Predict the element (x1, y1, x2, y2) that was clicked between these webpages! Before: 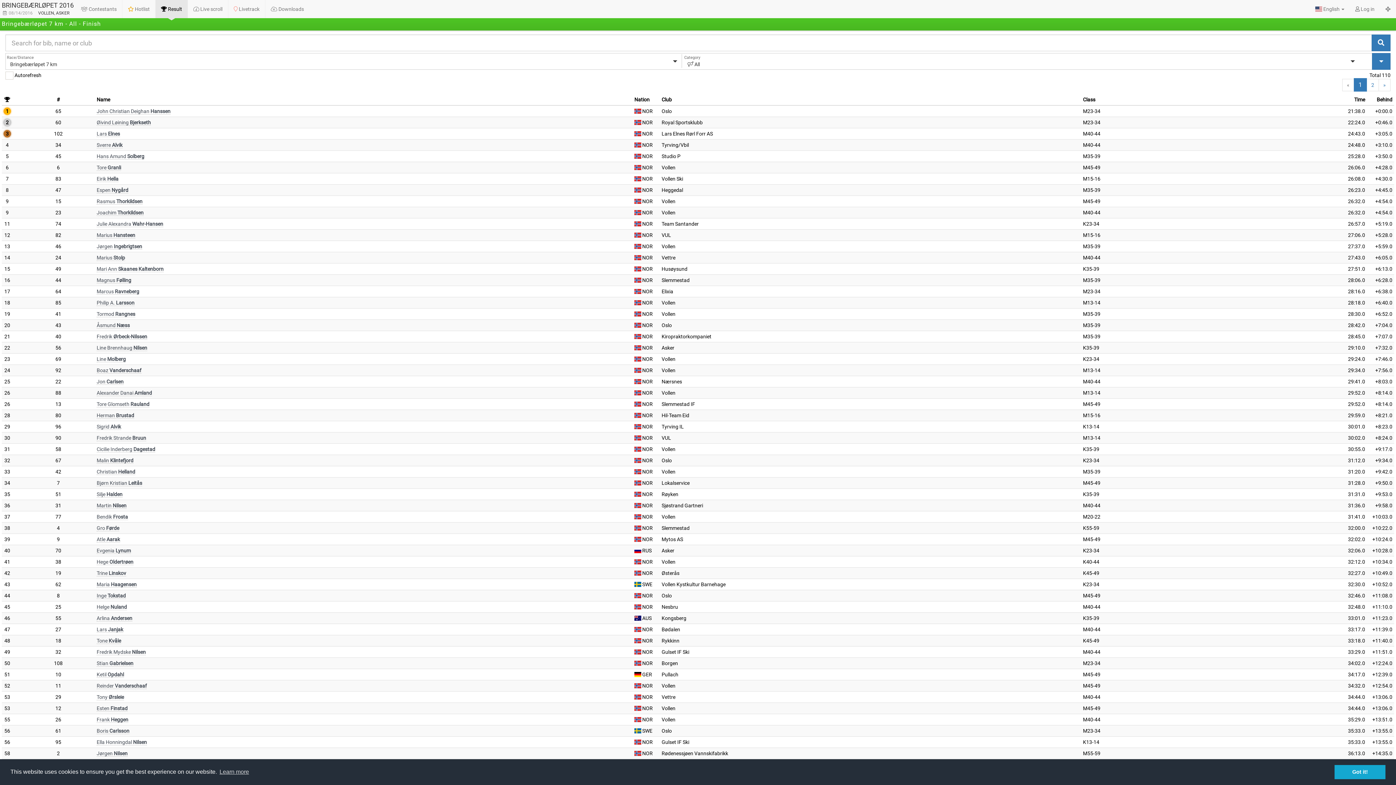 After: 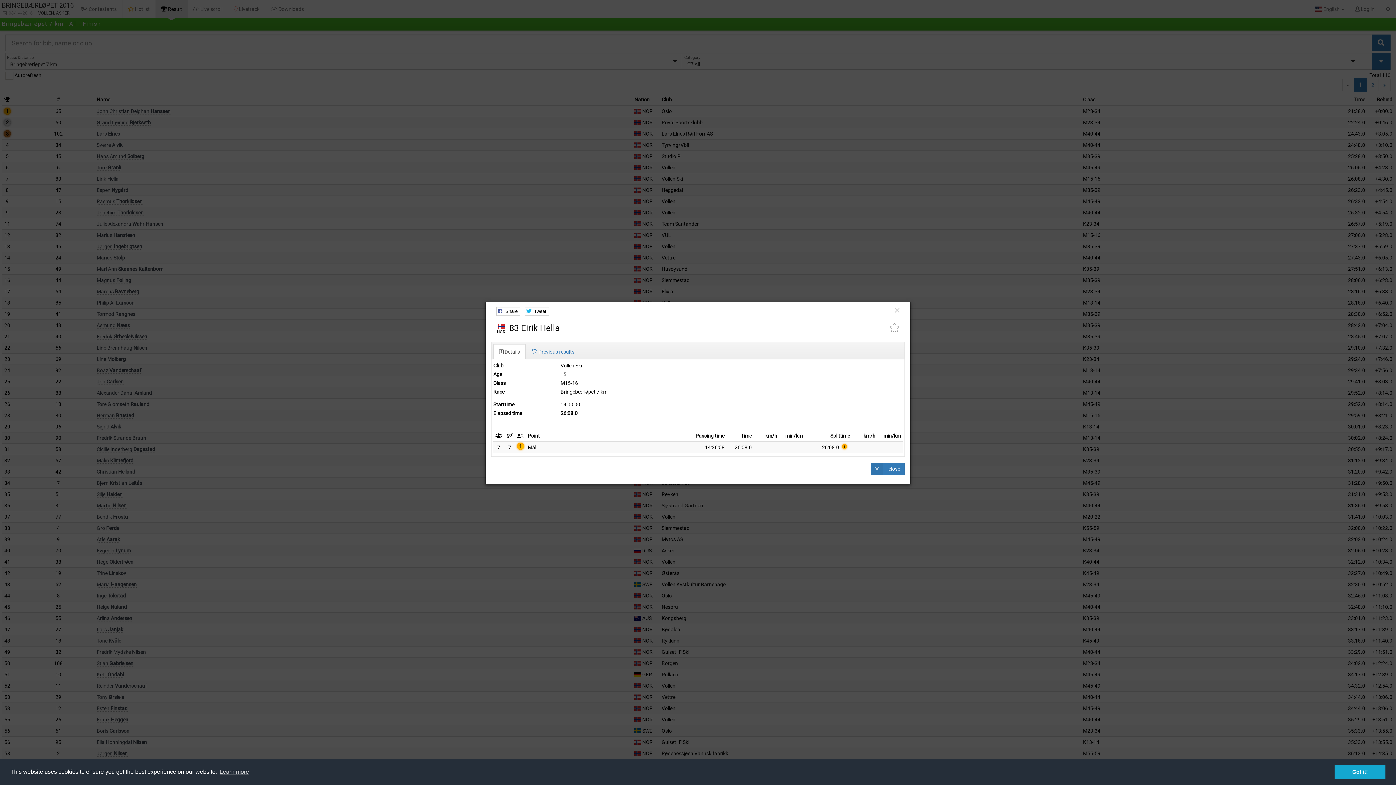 Action: bbox: (96, 176, 118, 182) label: Eirik Hella